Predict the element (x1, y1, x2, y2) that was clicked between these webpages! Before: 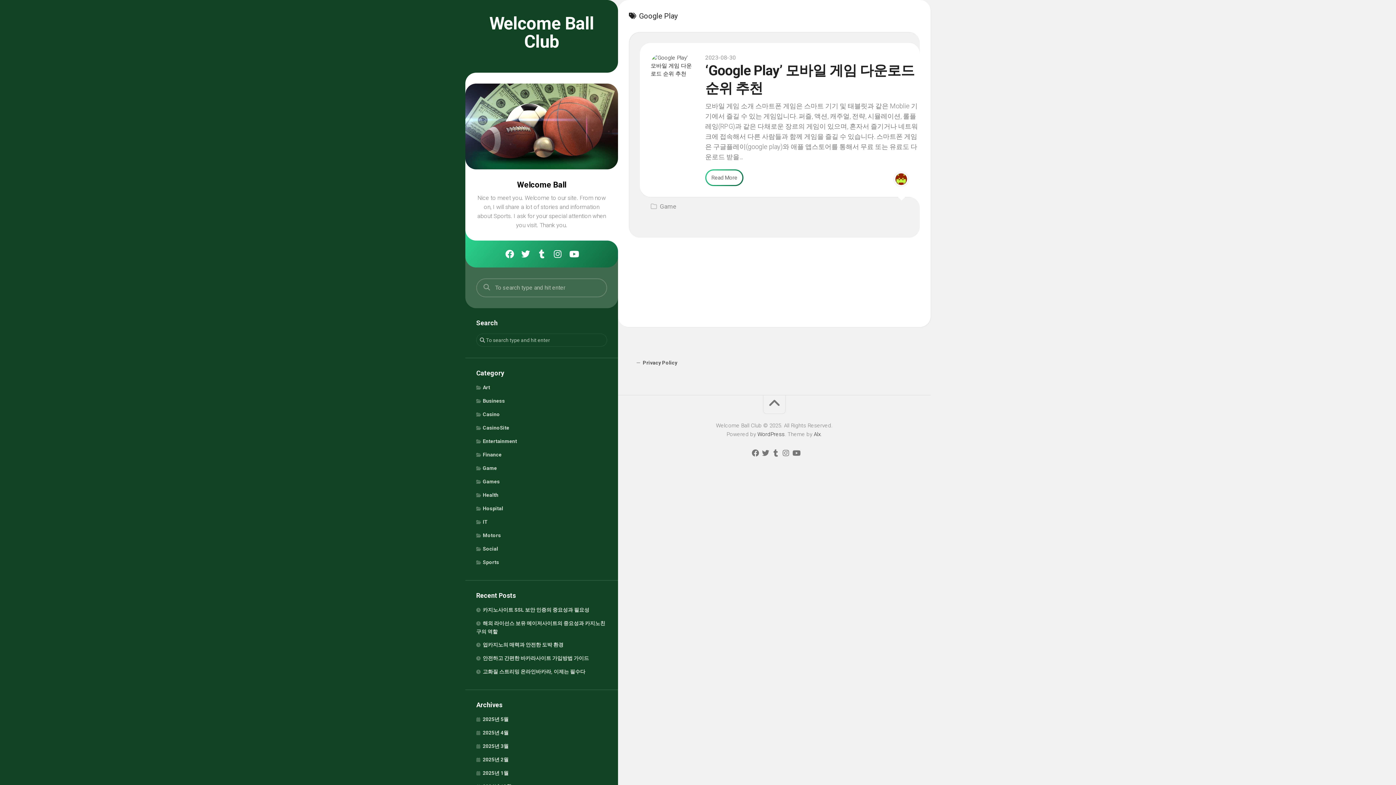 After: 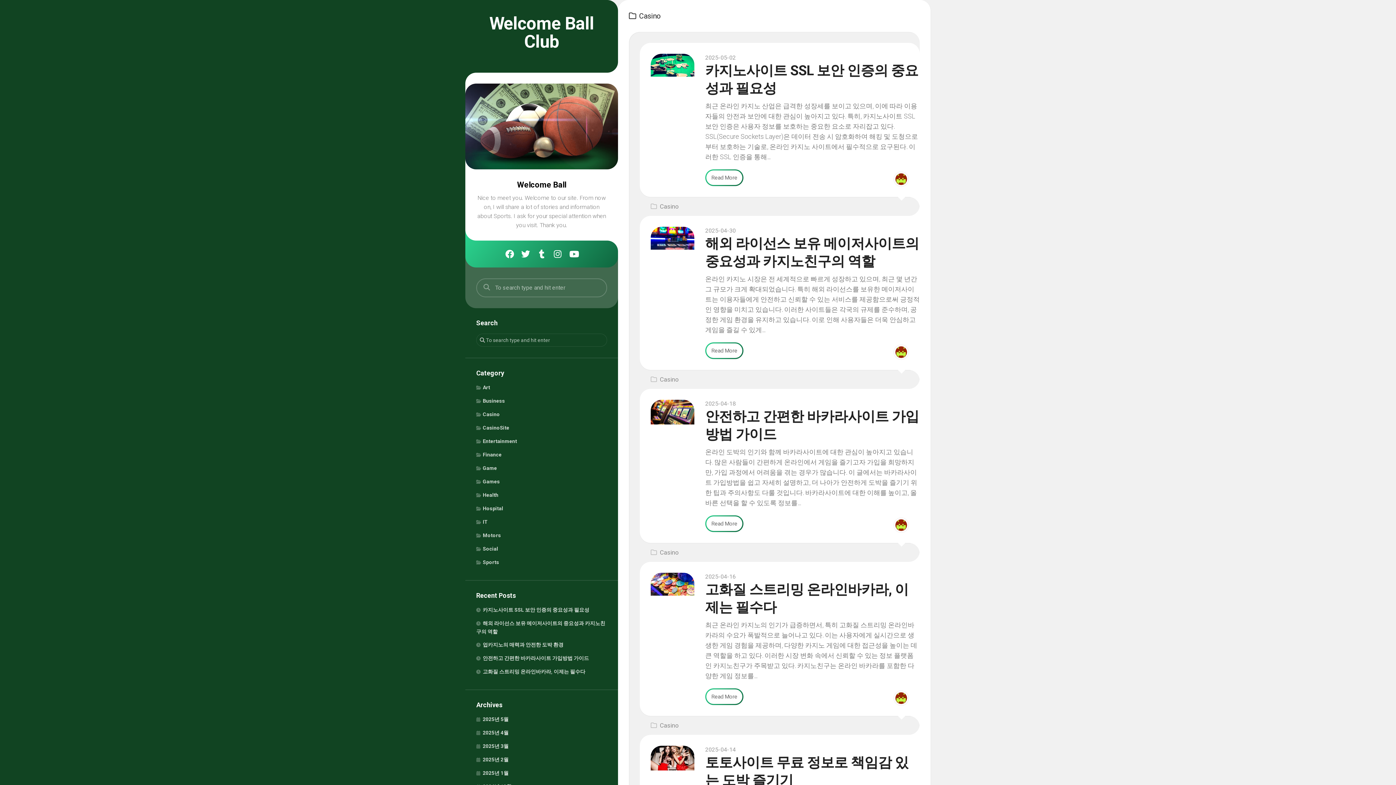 Action: bbox: (476, 411, 500, 417) label: Casino